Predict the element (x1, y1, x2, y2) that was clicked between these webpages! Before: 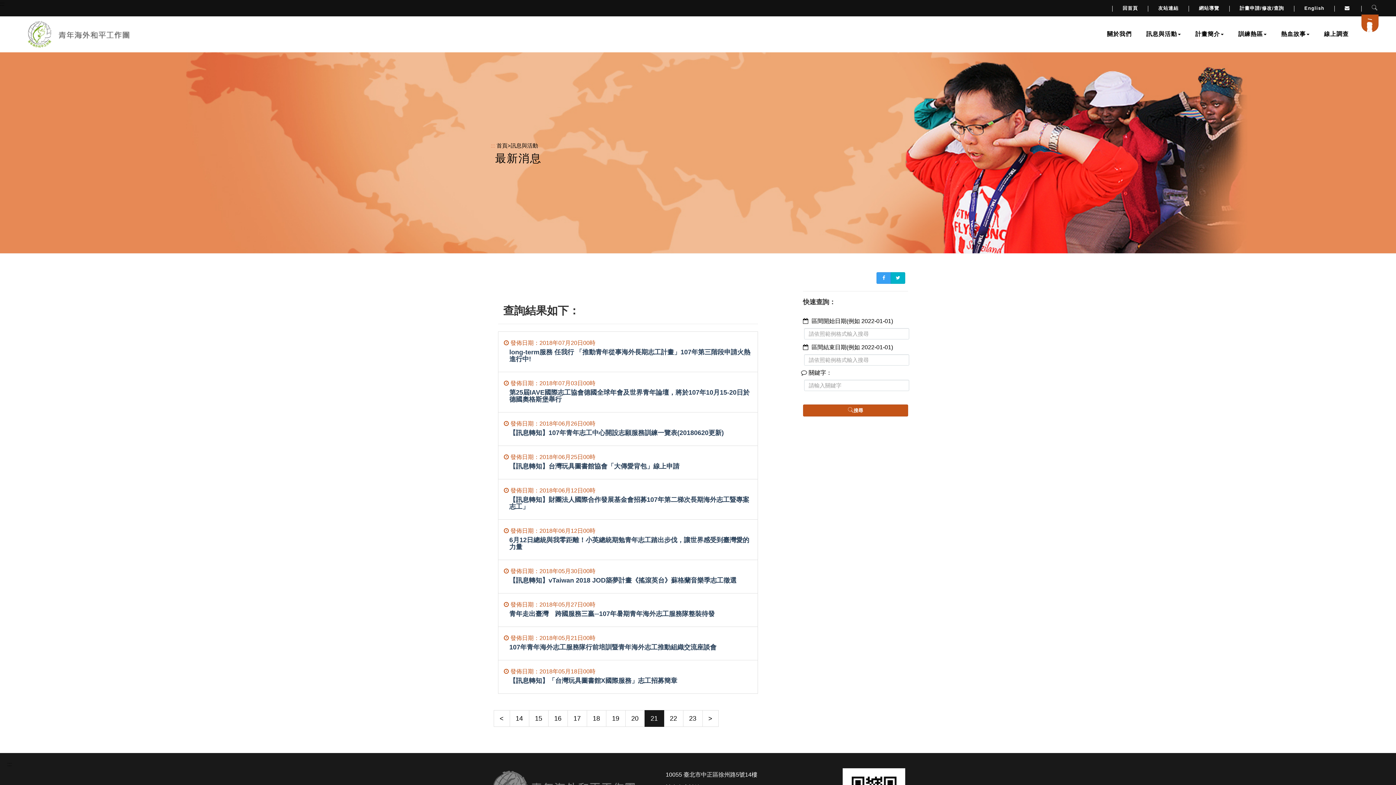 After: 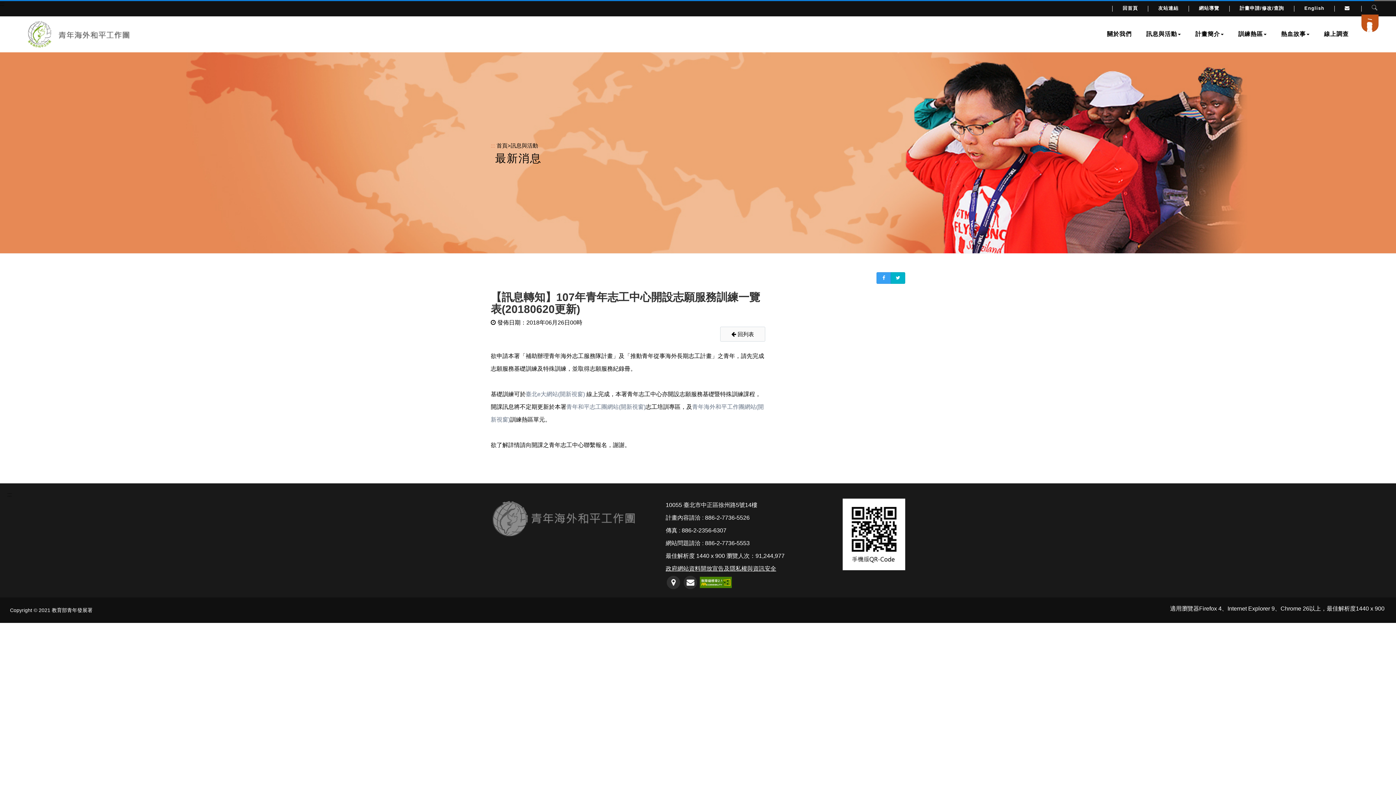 Action: bbox: (498, 412, 758, 446) label:  發佈日期：2018年06月26日00時
【訊息轉知】107年青年志工中心開設志願服務訓練一覽表(20180620更新)